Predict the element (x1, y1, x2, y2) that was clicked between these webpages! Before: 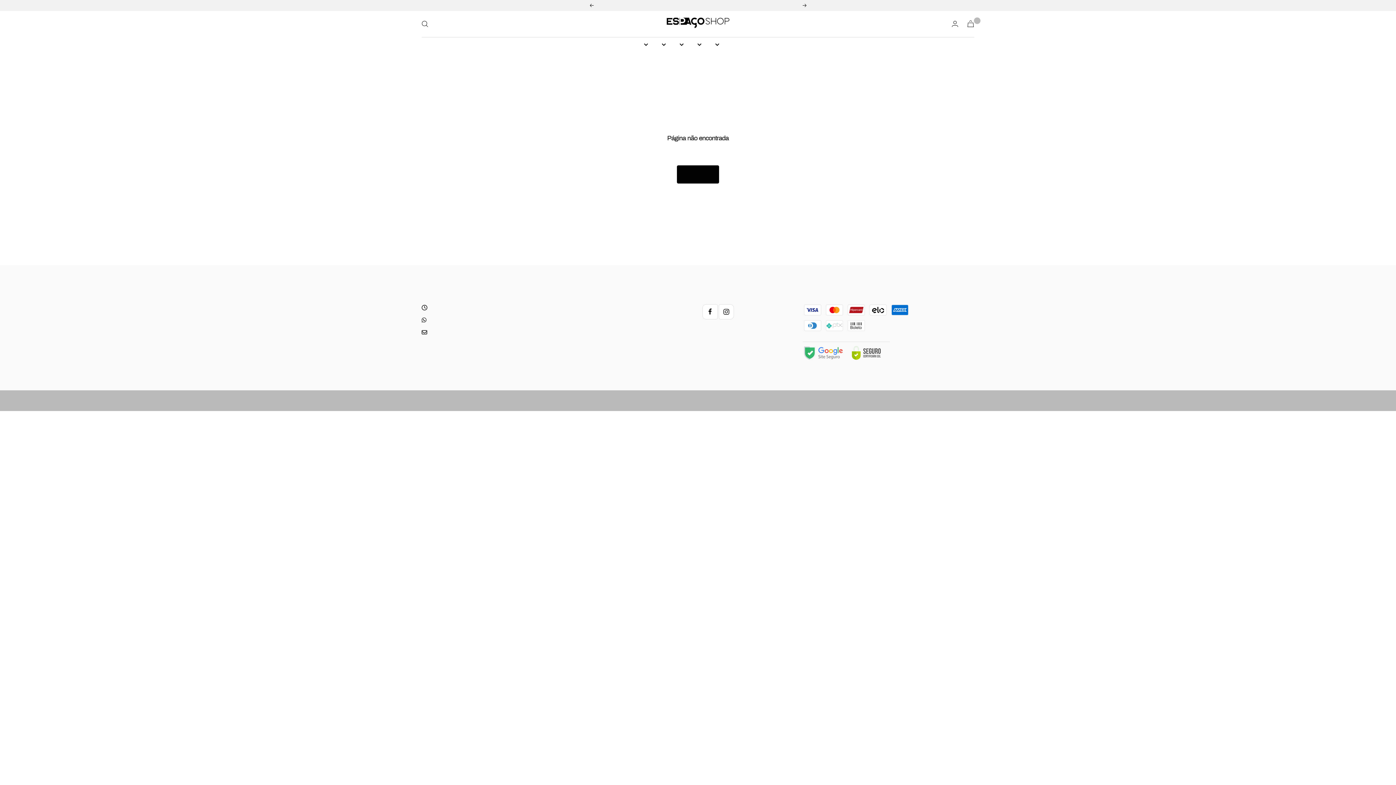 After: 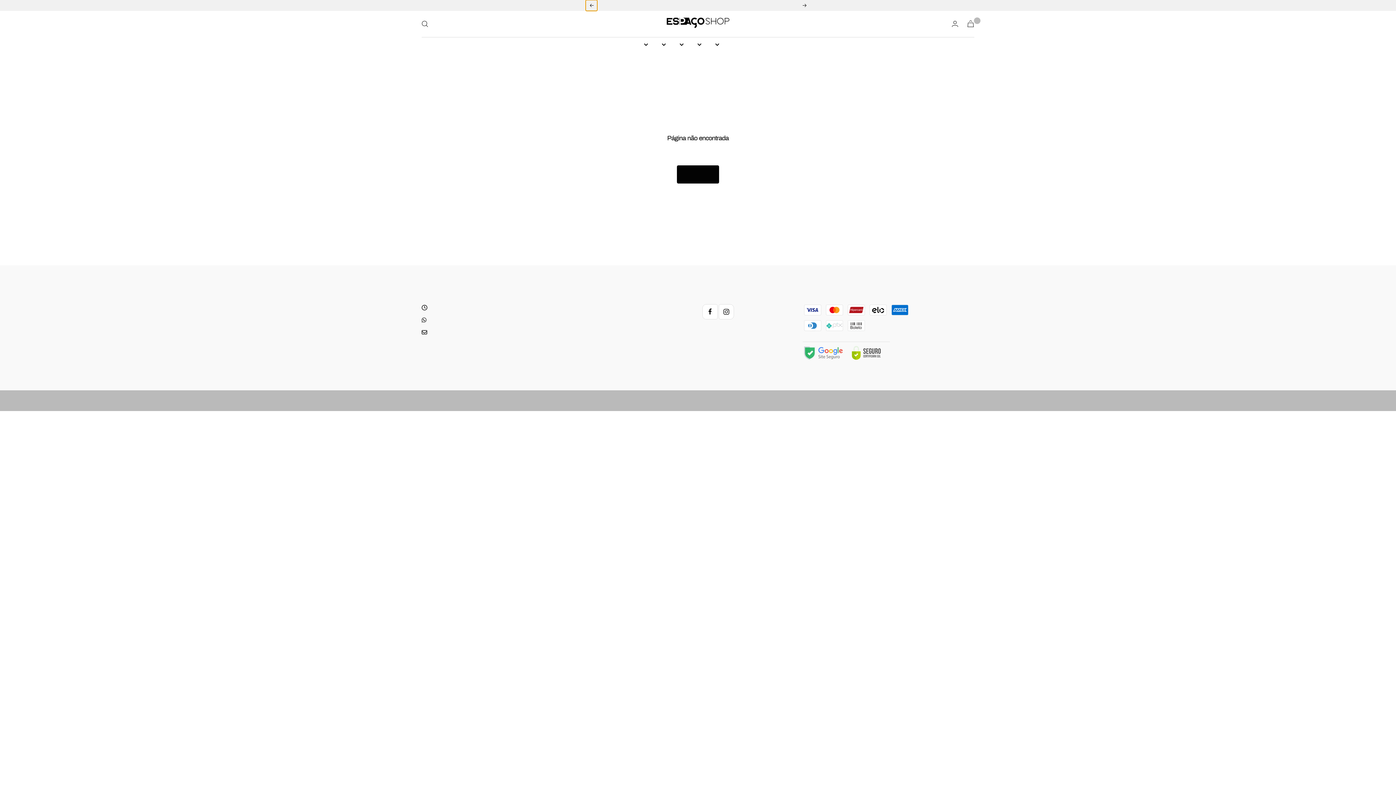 Action: bbox: (589, 3, 593, 7) label: Anterior